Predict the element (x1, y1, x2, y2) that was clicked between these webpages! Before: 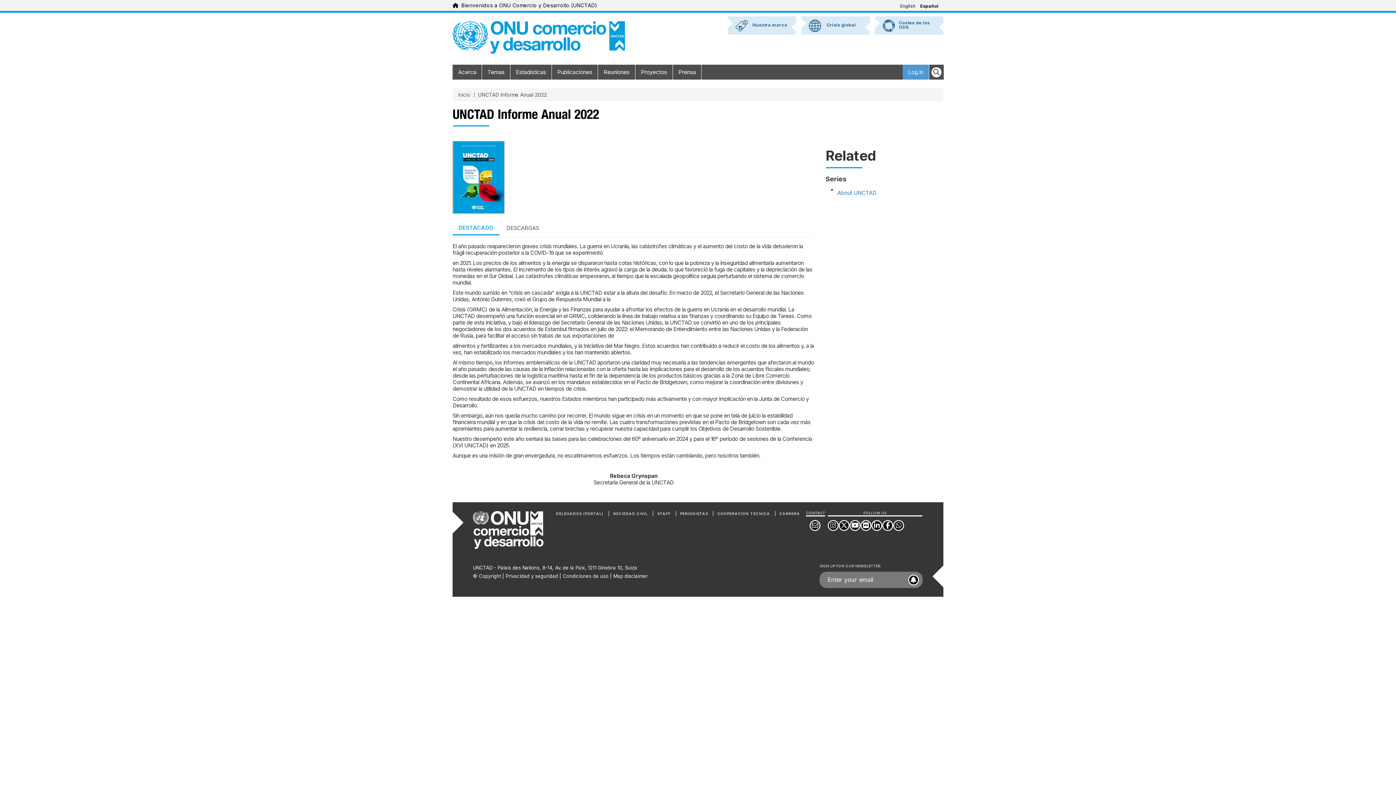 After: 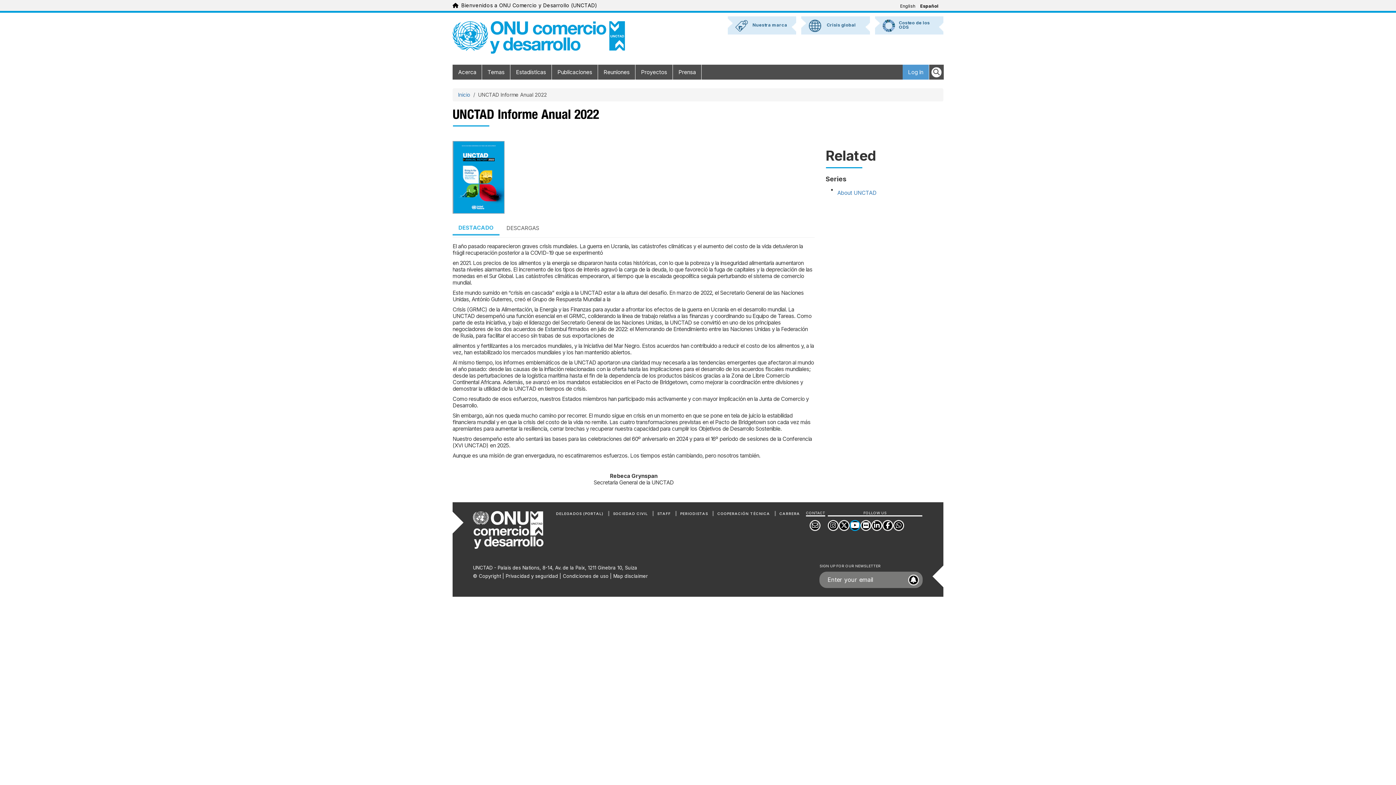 Action: bbox: (849, 520, 860, 531)